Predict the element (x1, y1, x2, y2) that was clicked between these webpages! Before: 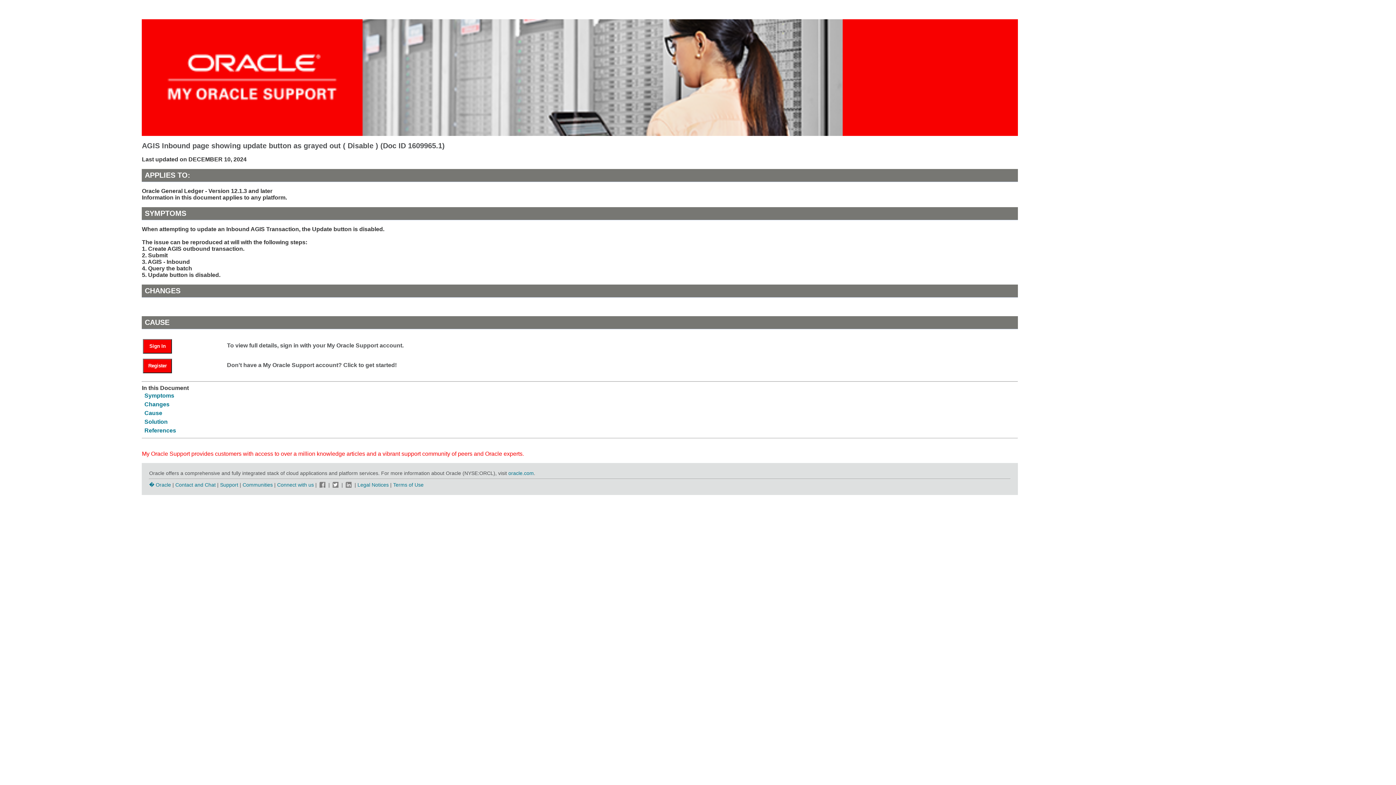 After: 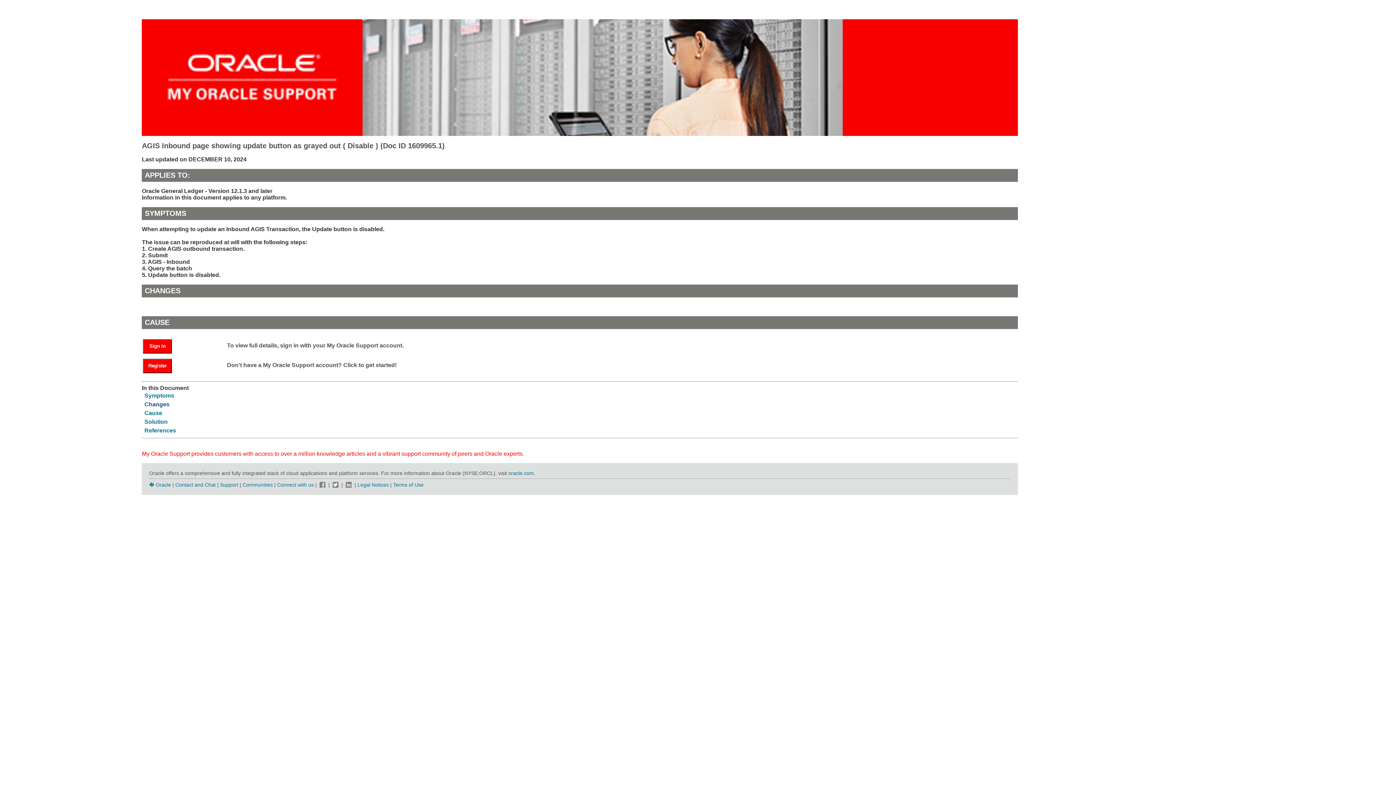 Action: bbox: (144, 401, 169, 407) label: Changes